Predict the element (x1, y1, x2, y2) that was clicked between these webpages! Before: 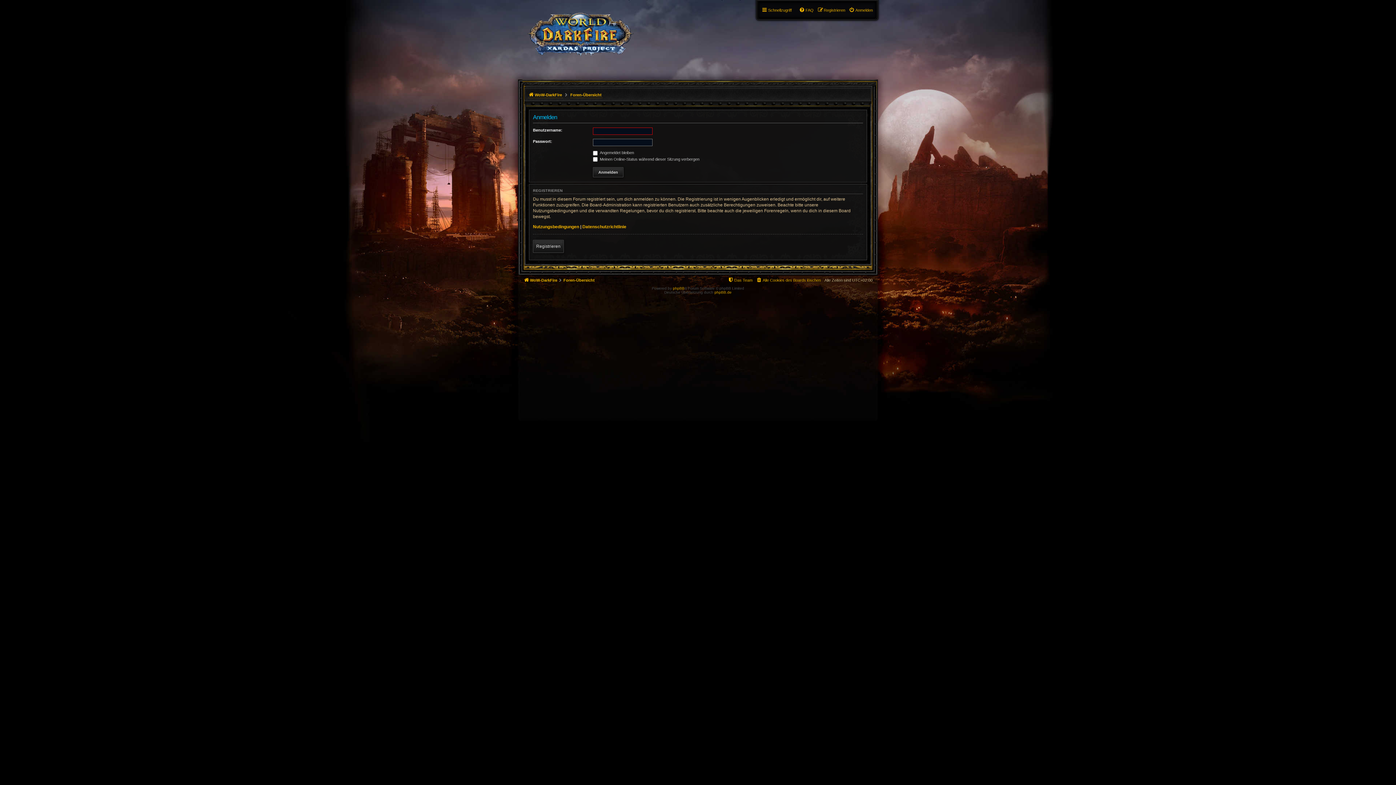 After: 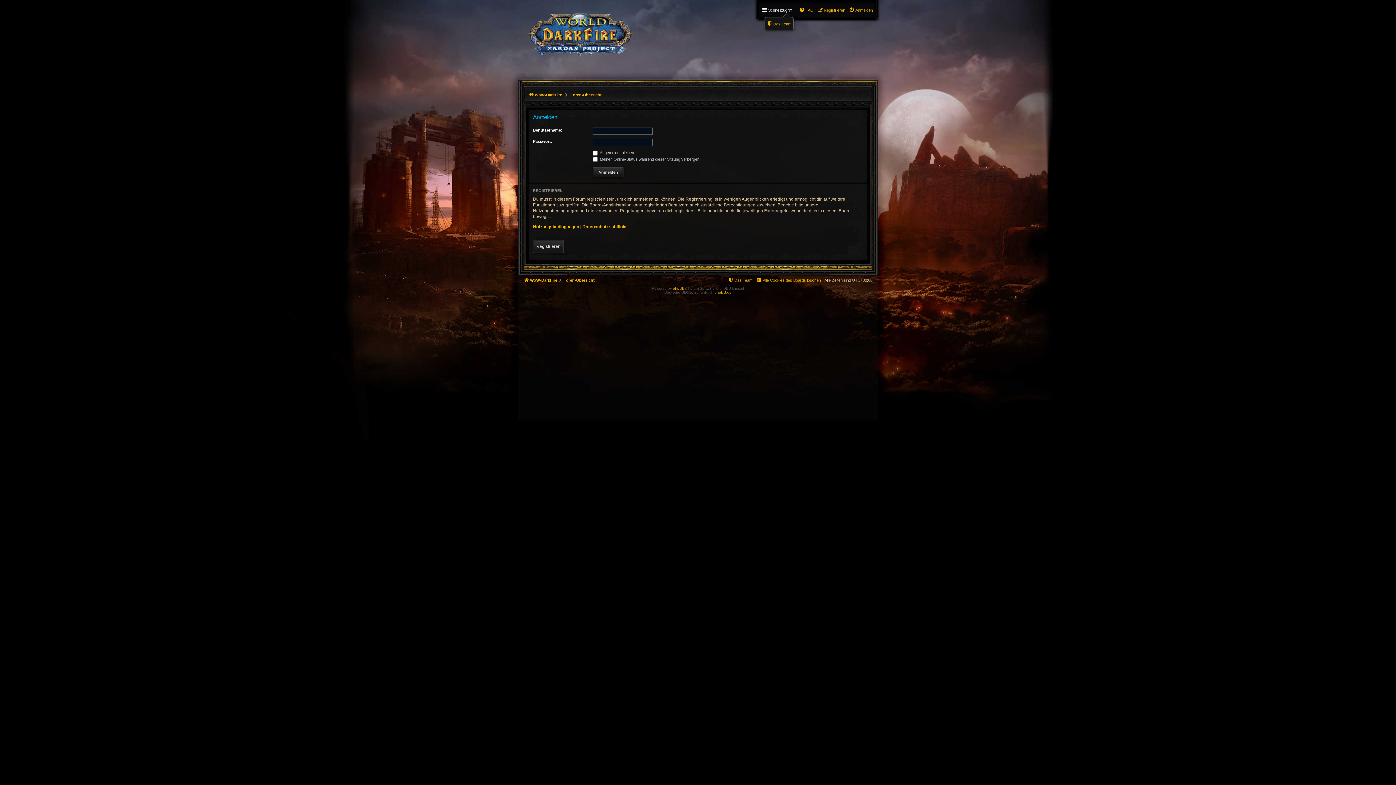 Action: bbox: (761, 5, 792, 14) label: Schnellzugriff